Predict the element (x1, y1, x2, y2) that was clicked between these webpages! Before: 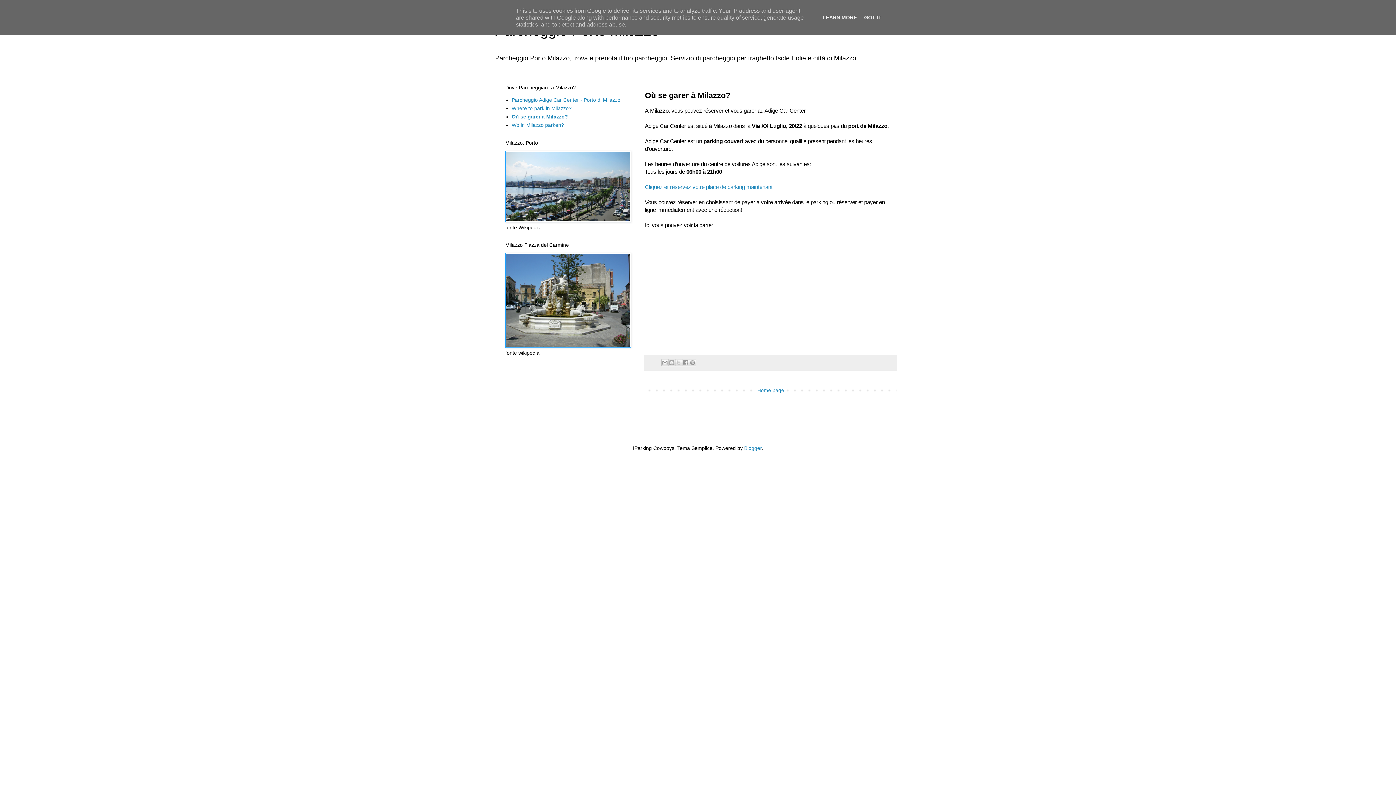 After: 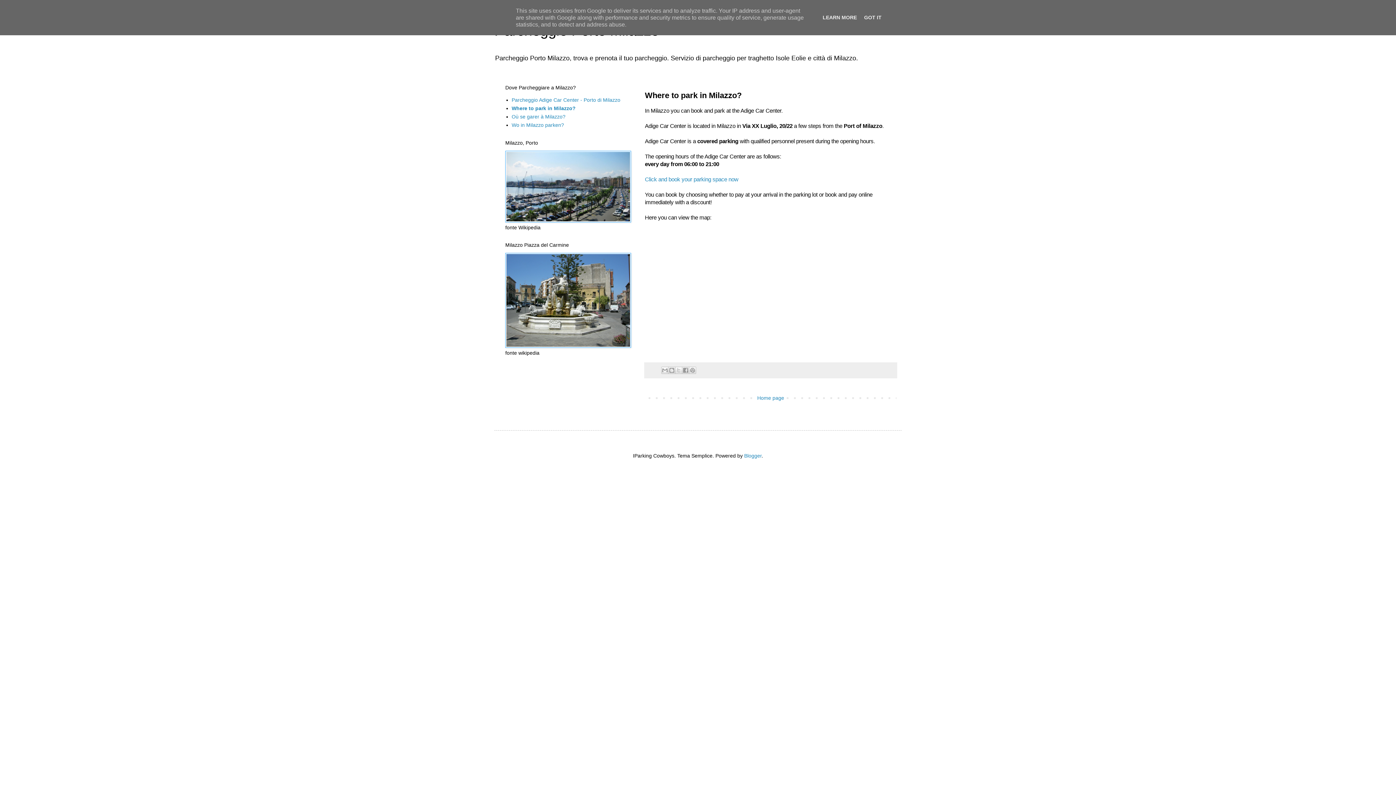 Action: label: Where to park in Milazzo? bbox: (511, 105, 571, 111)